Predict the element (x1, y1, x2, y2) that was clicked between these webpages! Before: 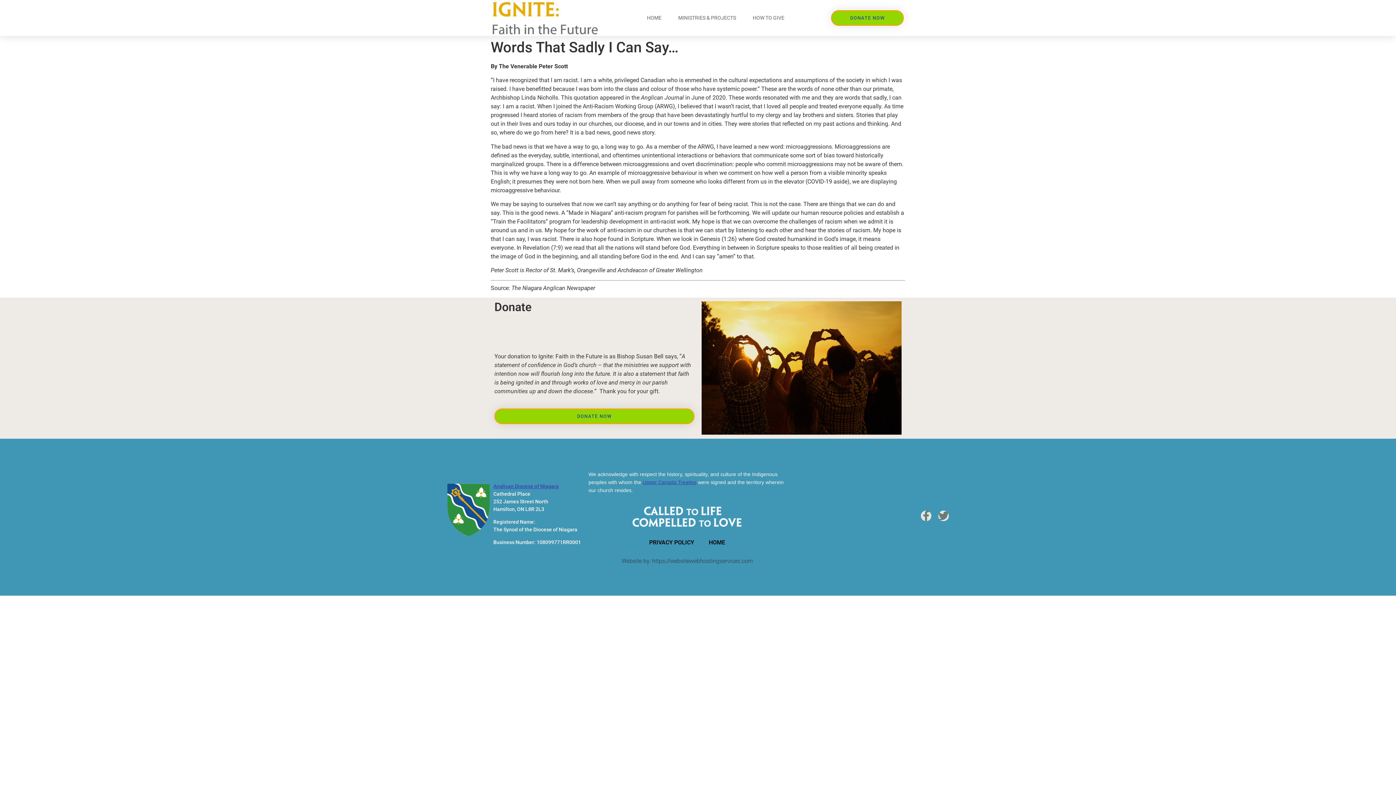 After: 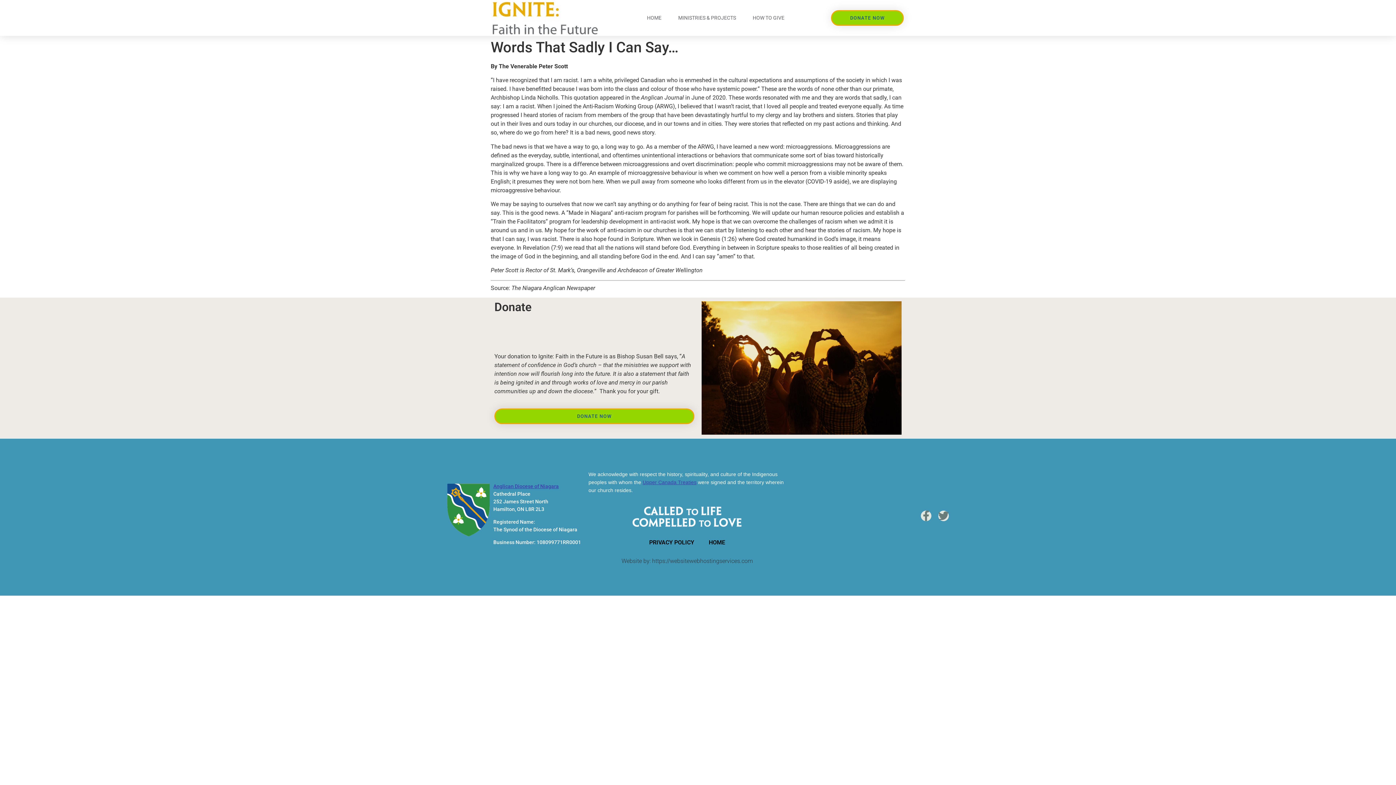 Action: bbox: (621, 557, 753, 564) label: Website by: https://websitewebhostingservices.com